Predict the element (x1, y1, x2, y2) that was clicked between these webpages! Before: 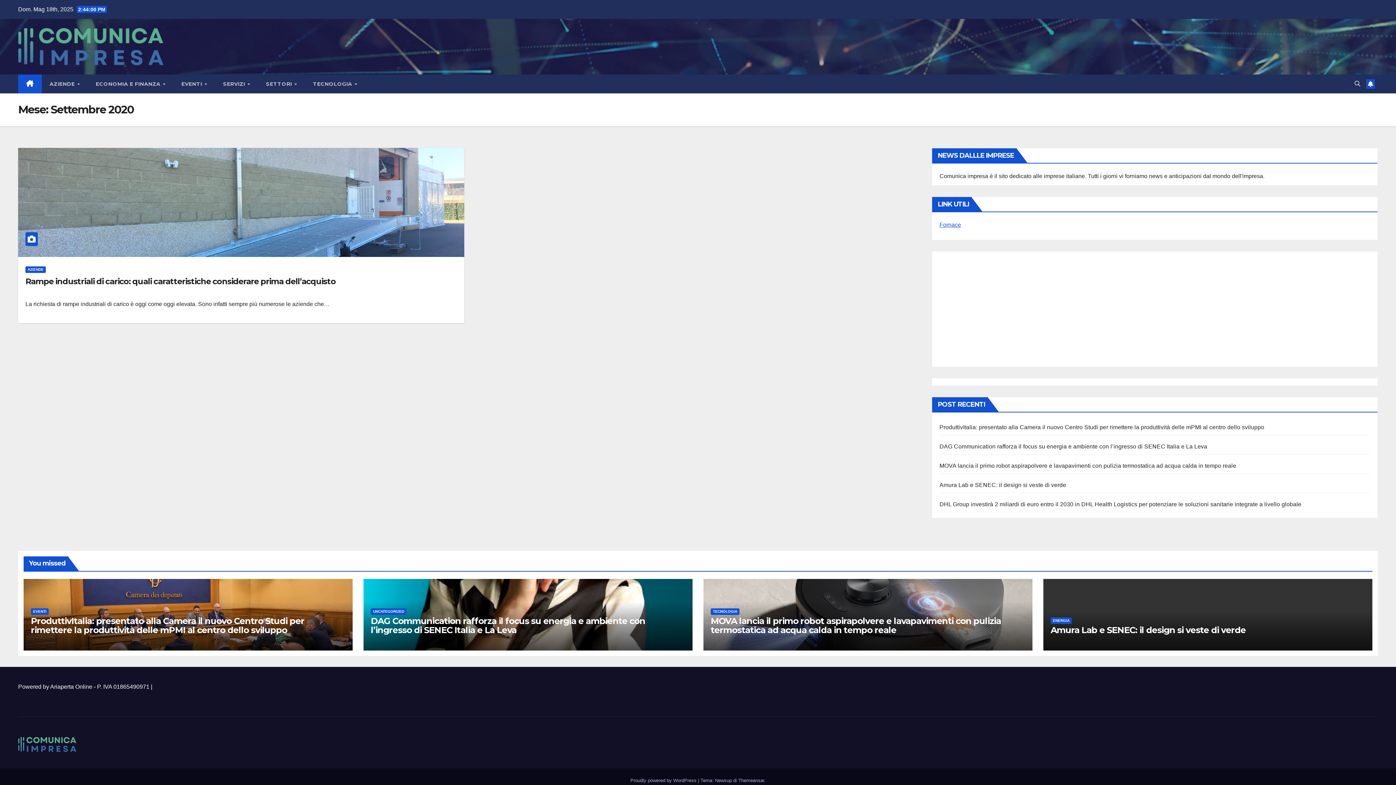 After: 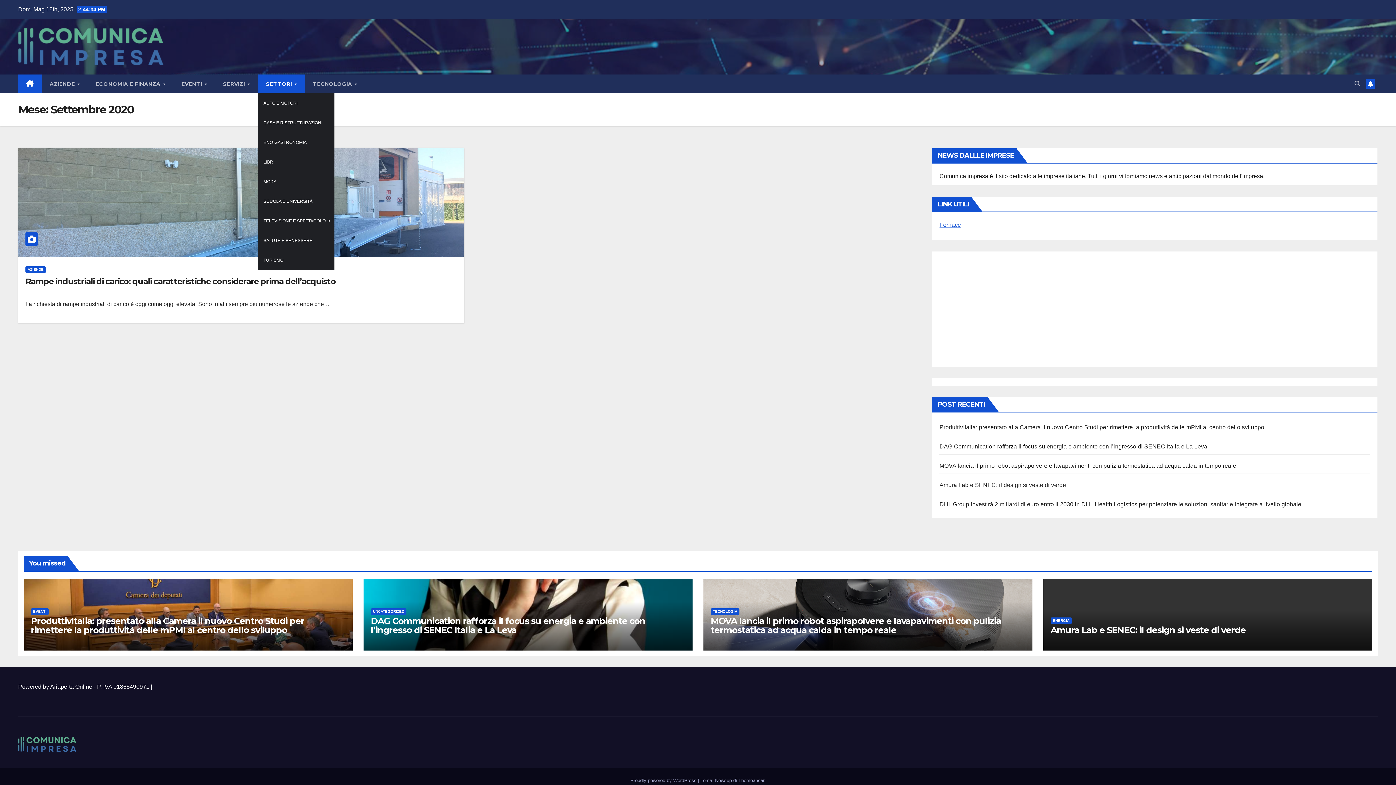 Action: bbox: (258, 74, 304, 93) label: SETTORI 